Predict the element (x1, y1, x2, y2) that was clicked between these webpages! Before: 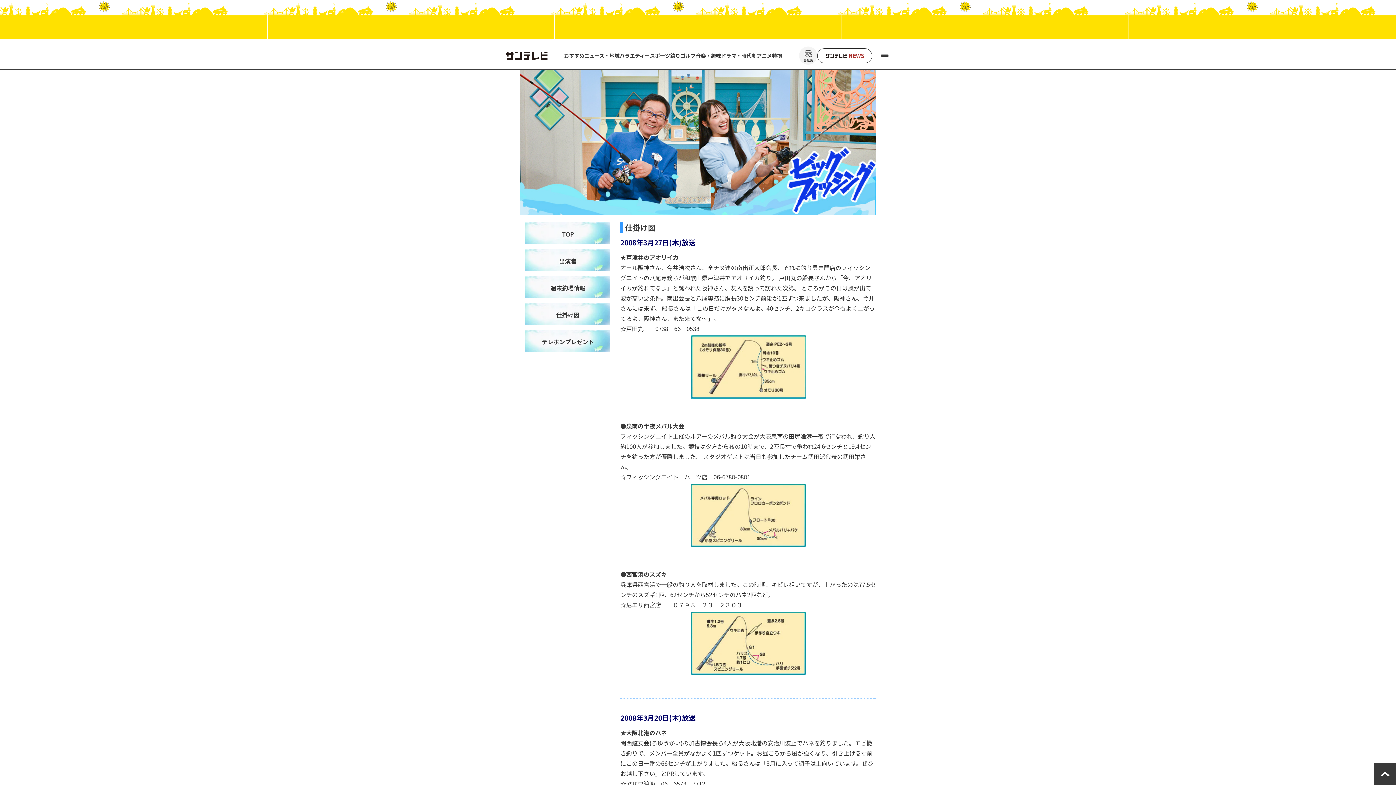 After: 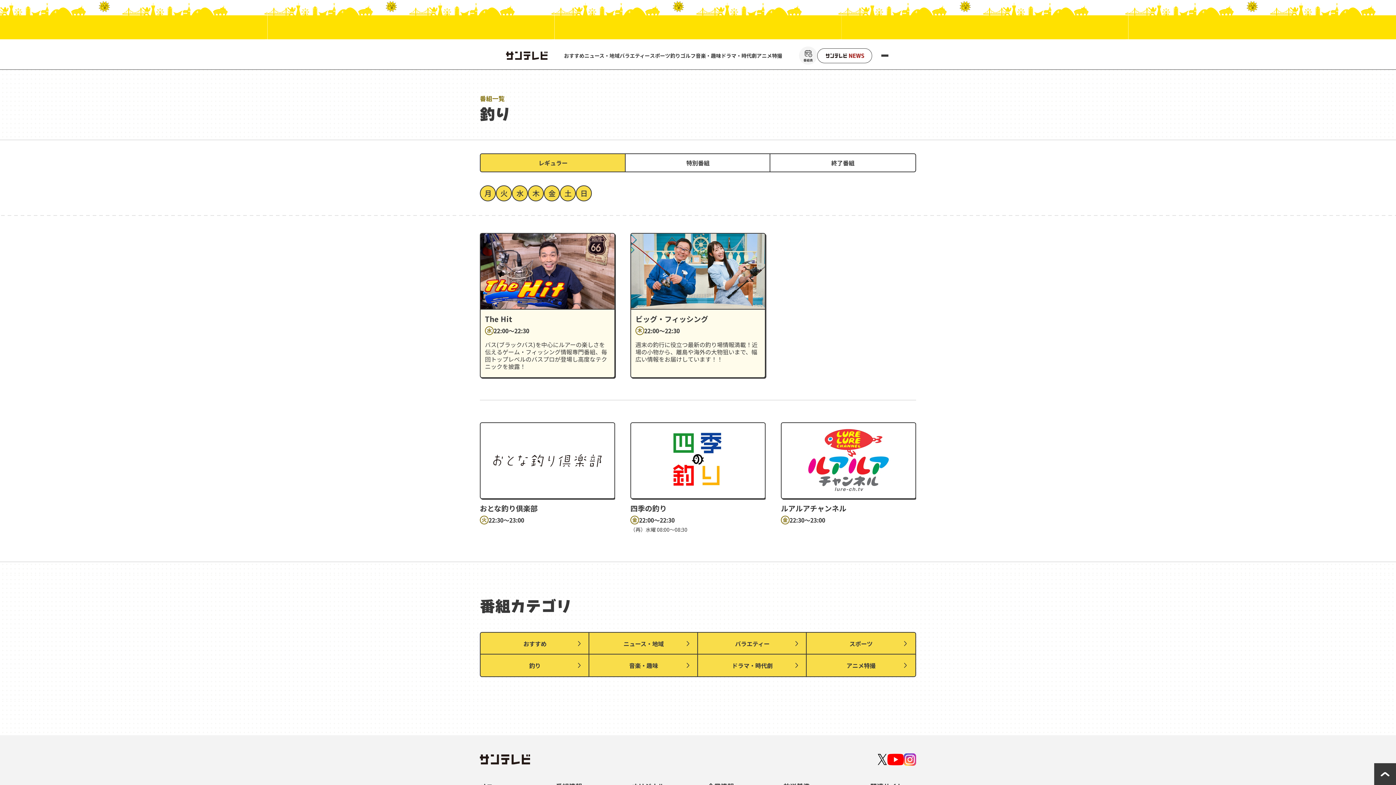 Action: label: 釣り bbox: (670, 51, 680, 59)